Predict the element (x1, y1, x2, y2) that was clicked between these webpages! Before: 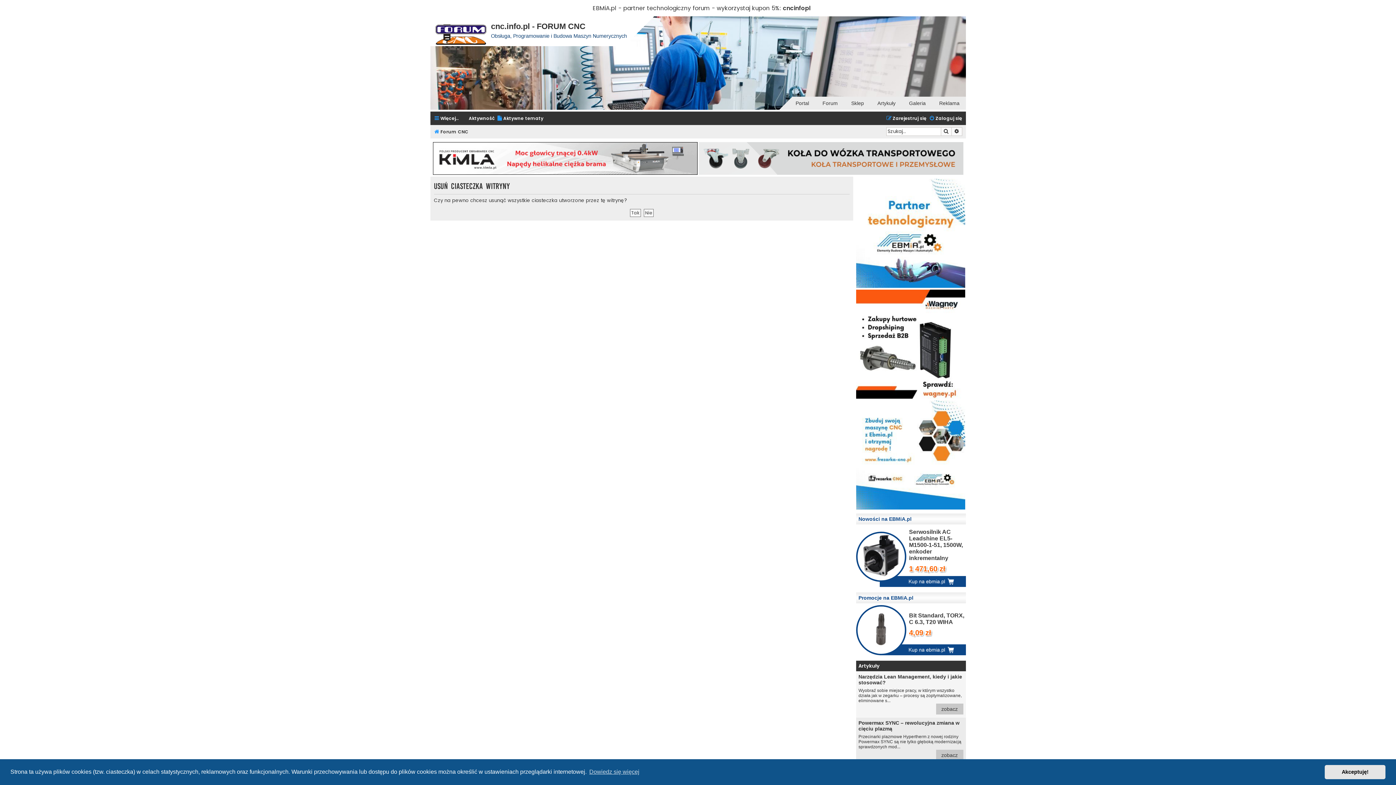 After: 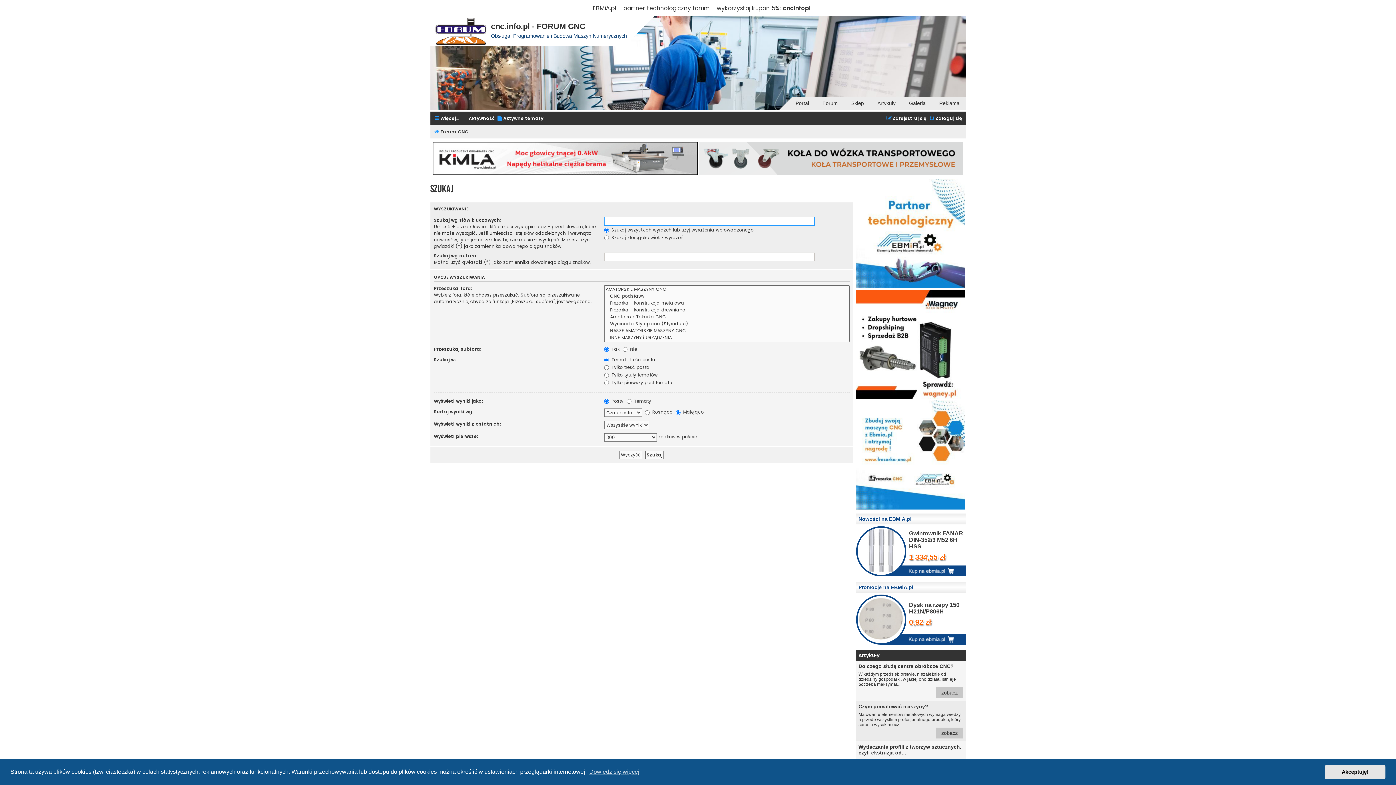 Action: bbox: (951, 127, 962, 136) label: Wyszukiwanie zaawansowane